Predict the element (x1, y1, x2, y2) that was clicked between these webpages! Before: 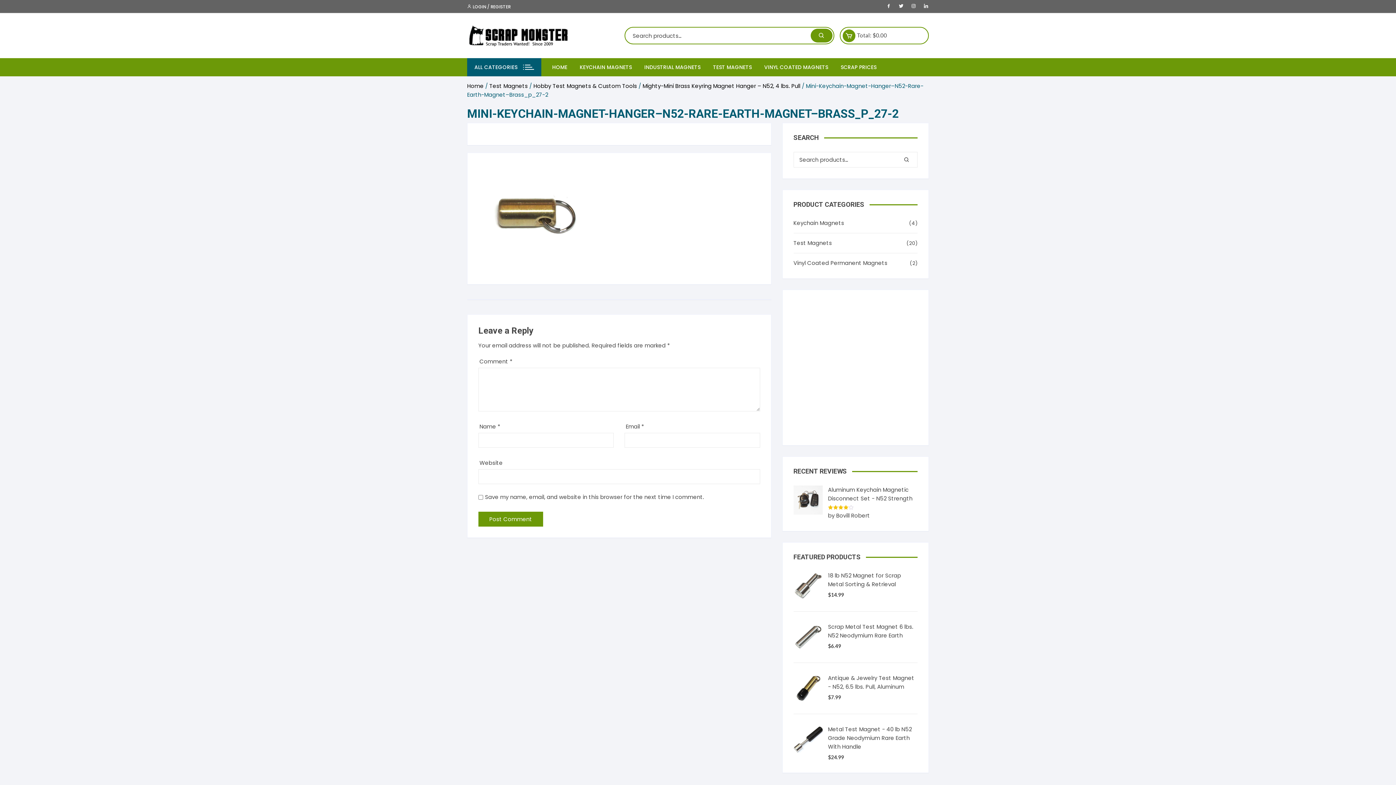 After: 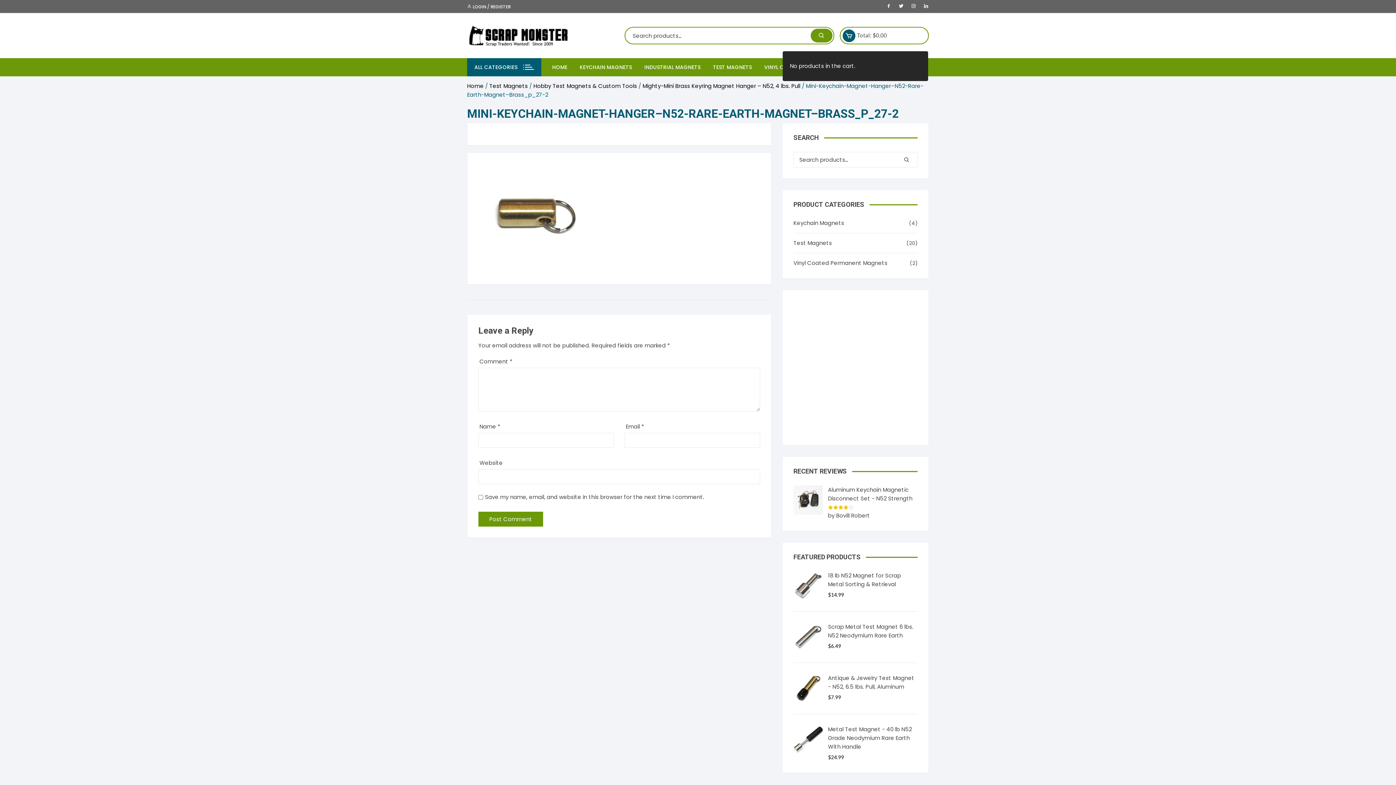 Action: bbox: (842, 29, 855, 42)